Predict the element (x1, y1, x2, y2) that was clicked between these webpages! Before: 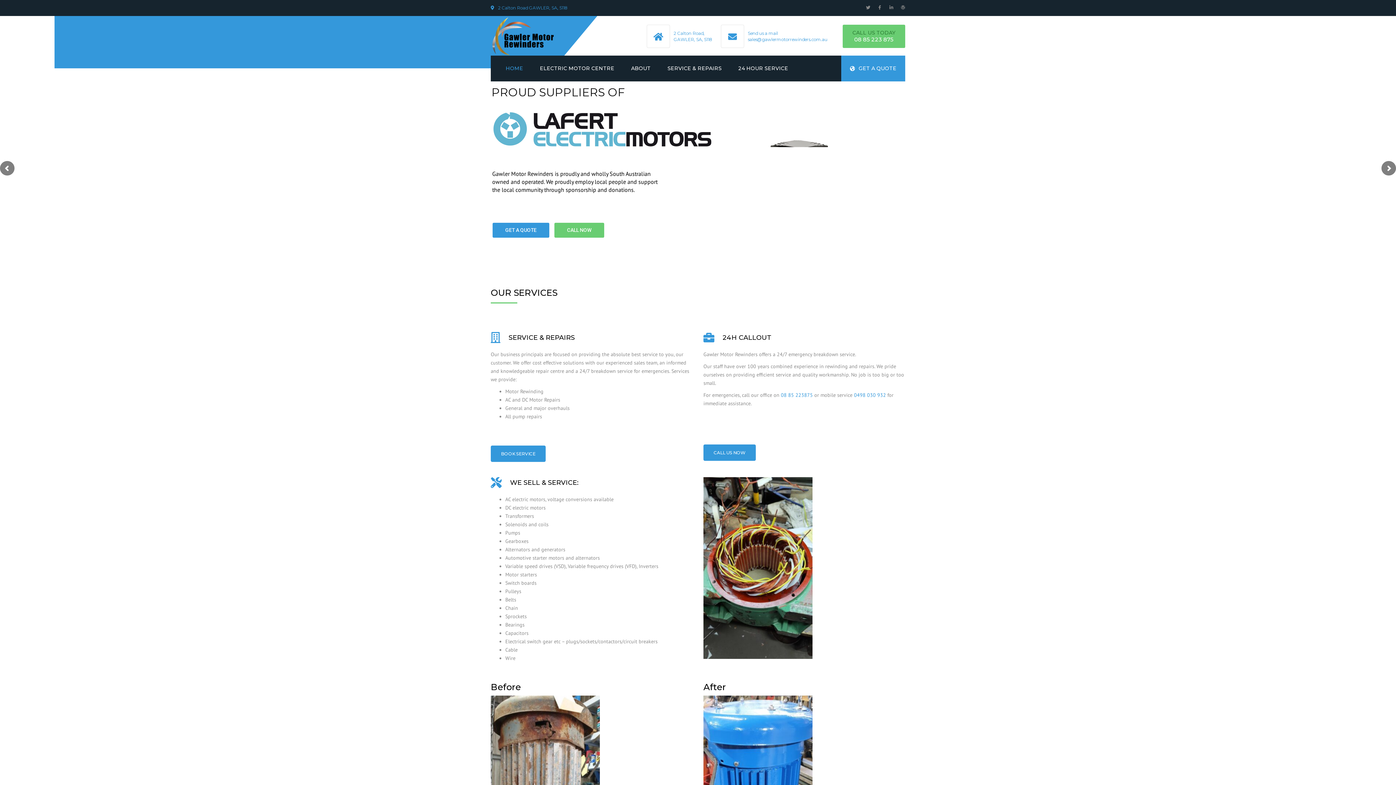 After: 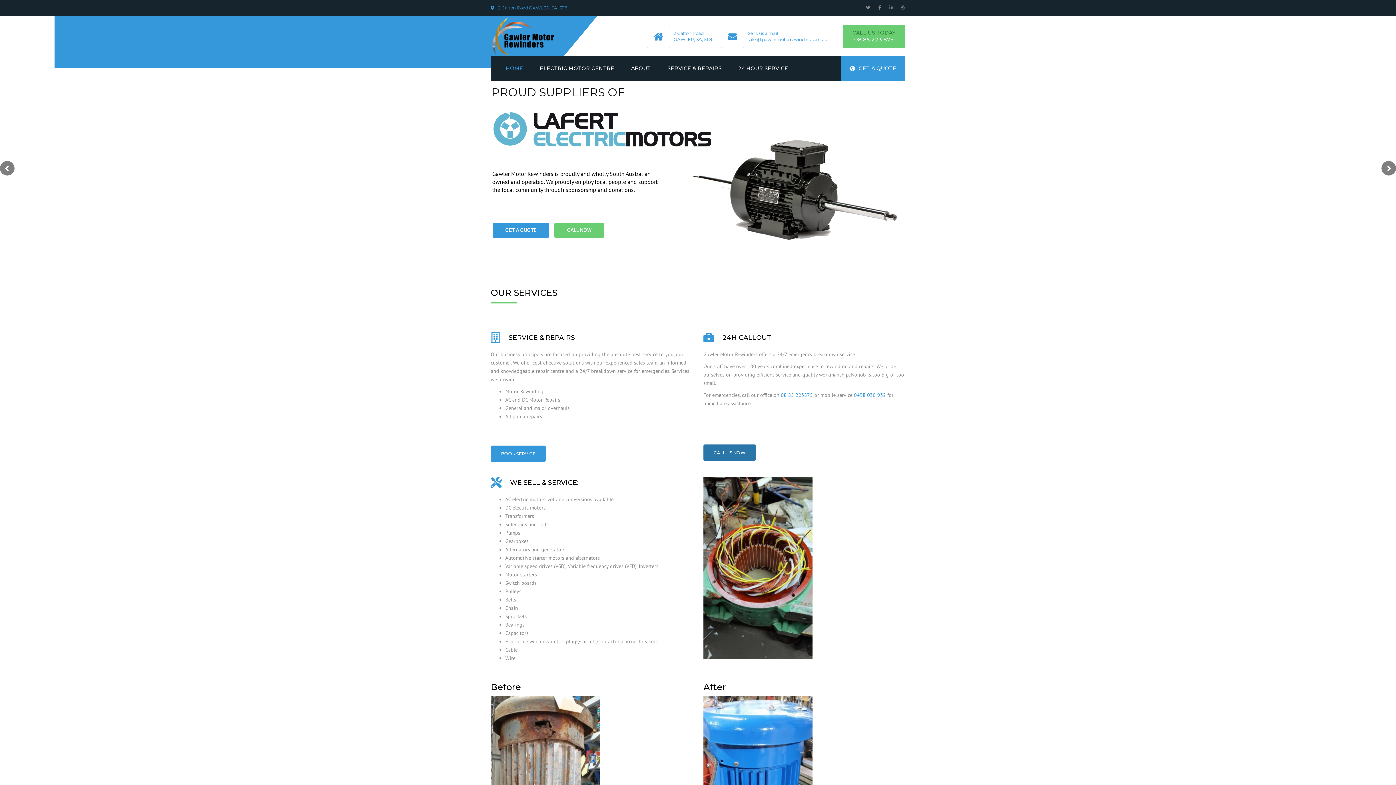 Action: bbox: (703, 444, 756, 461) label: CALL US NOW